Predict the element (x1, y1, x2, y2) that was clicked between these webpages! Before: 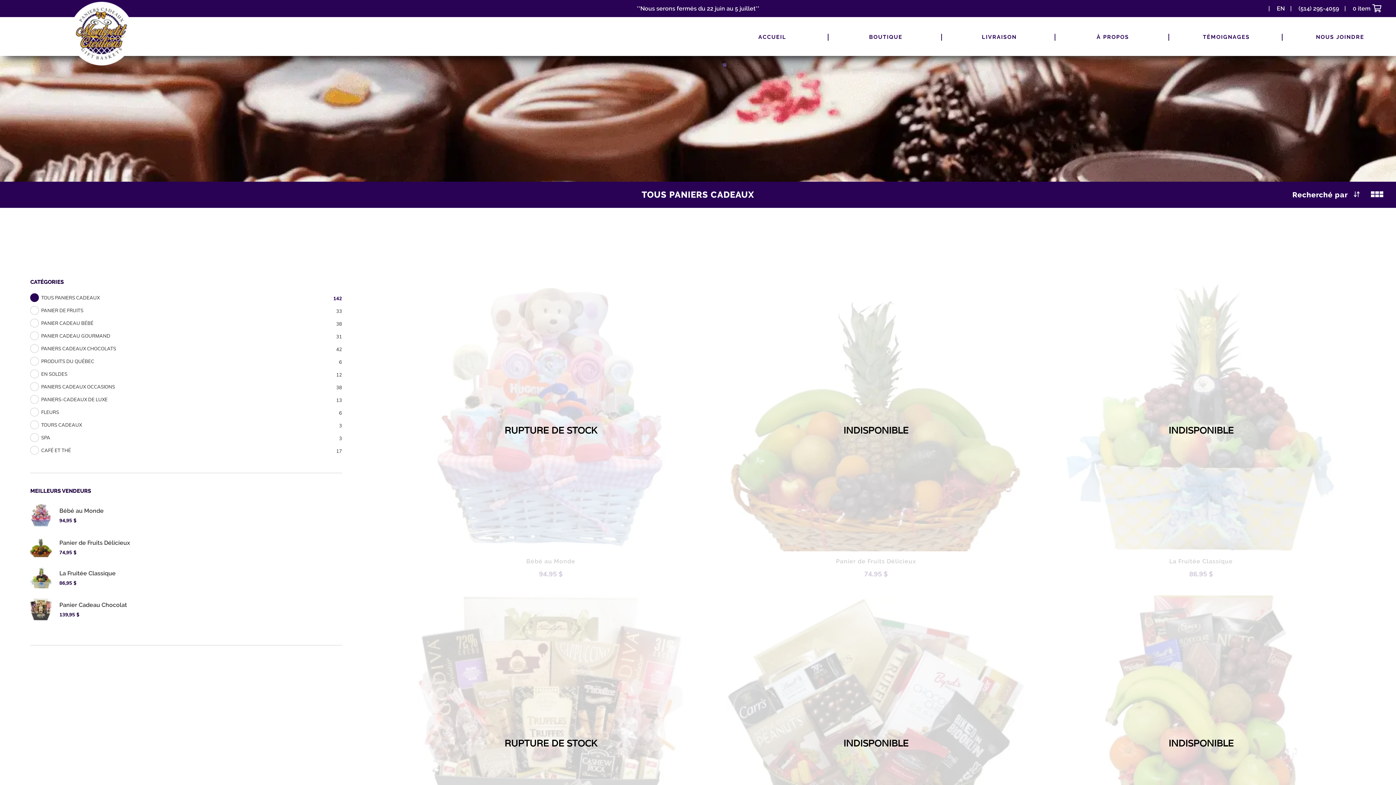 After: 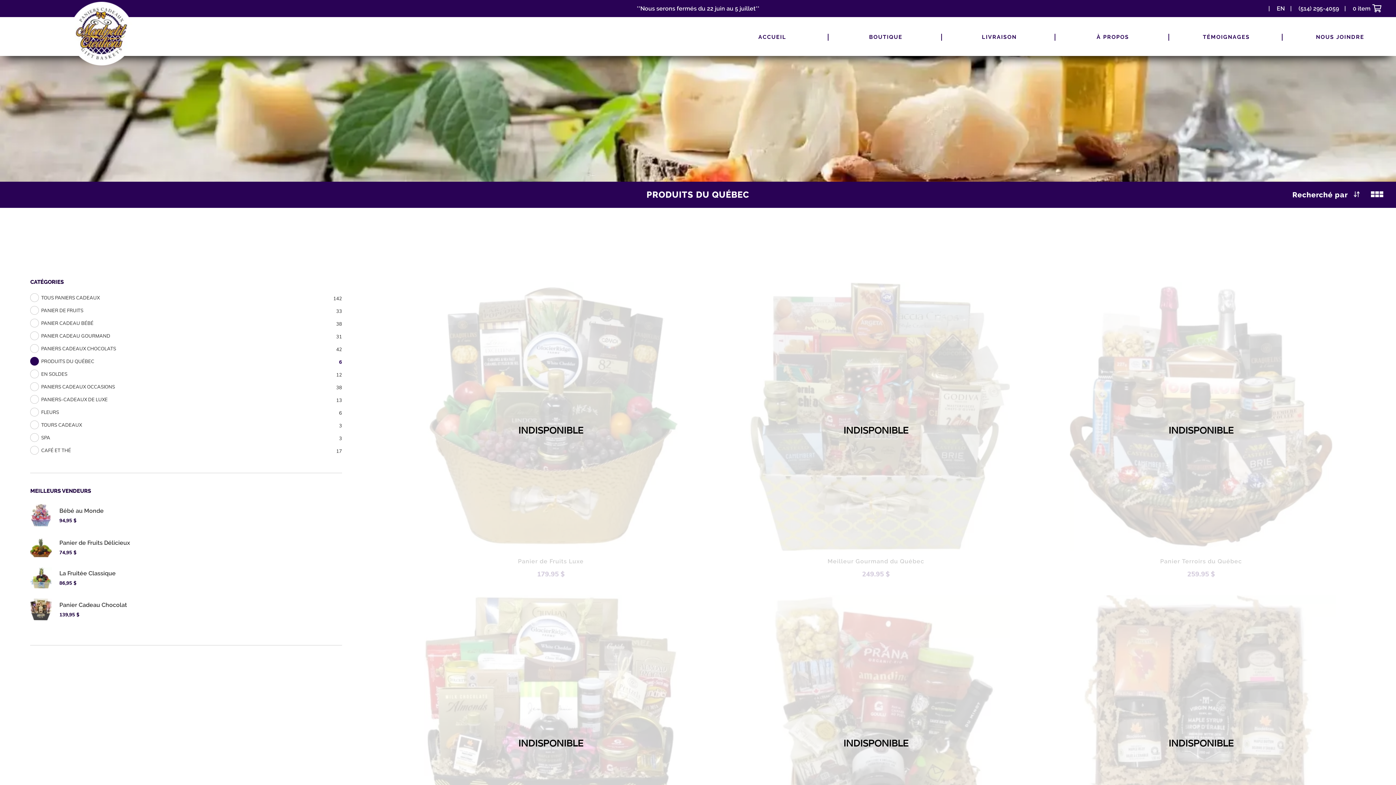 Action: label: PRODUITS DU QUÉBEC

6 bbox: (30, 356, 342, 365)